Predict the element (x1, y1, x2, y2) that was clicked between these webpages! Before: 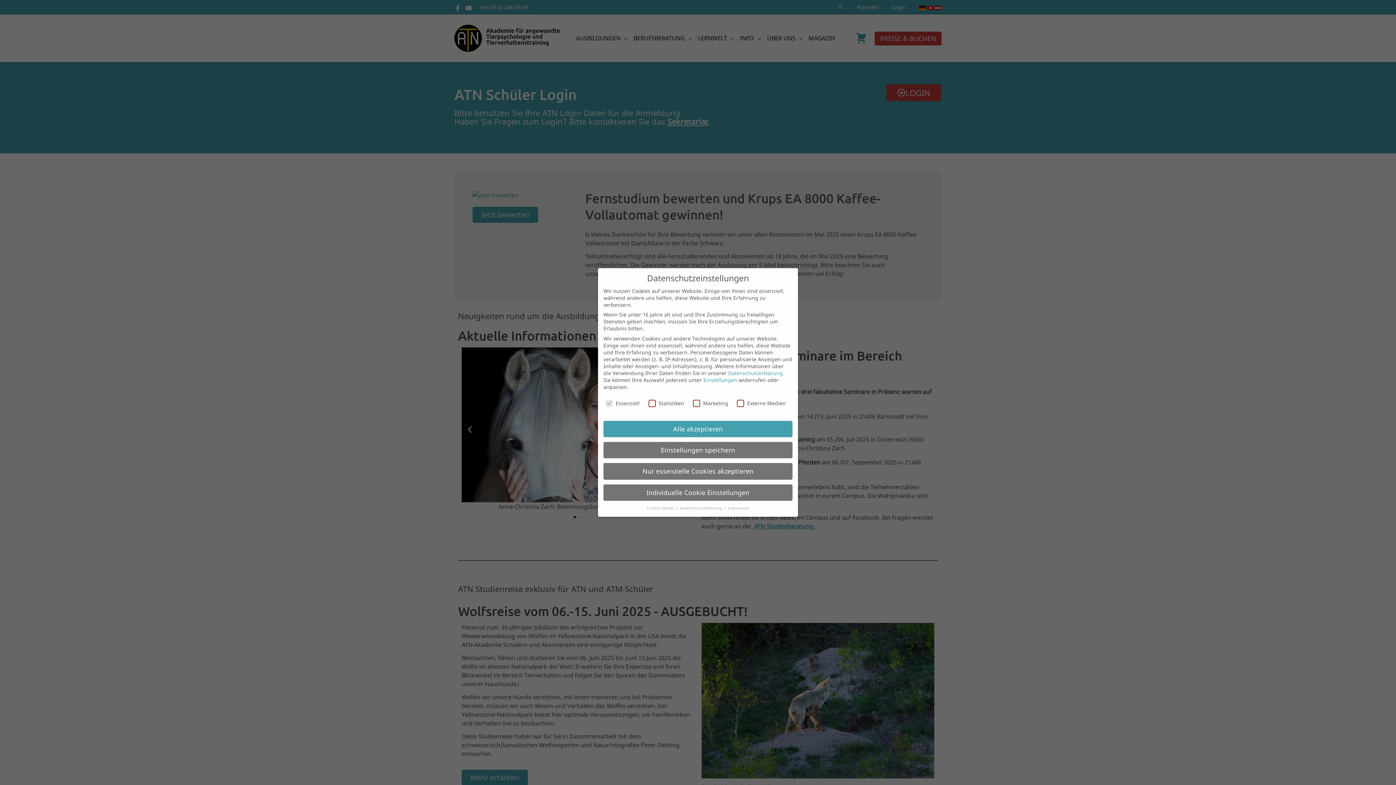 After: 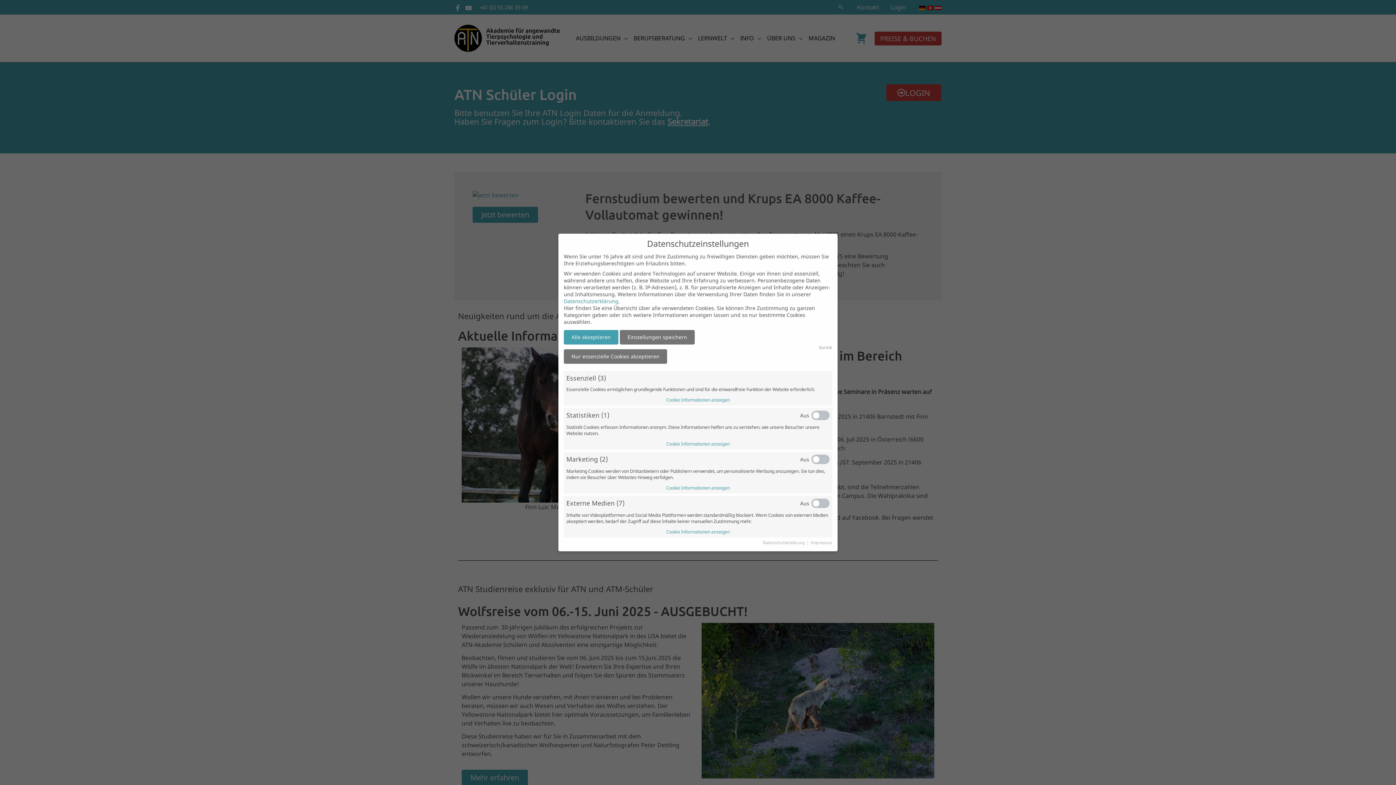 Action: label: Einstellungen bbox: (703, 376, 737, 383)